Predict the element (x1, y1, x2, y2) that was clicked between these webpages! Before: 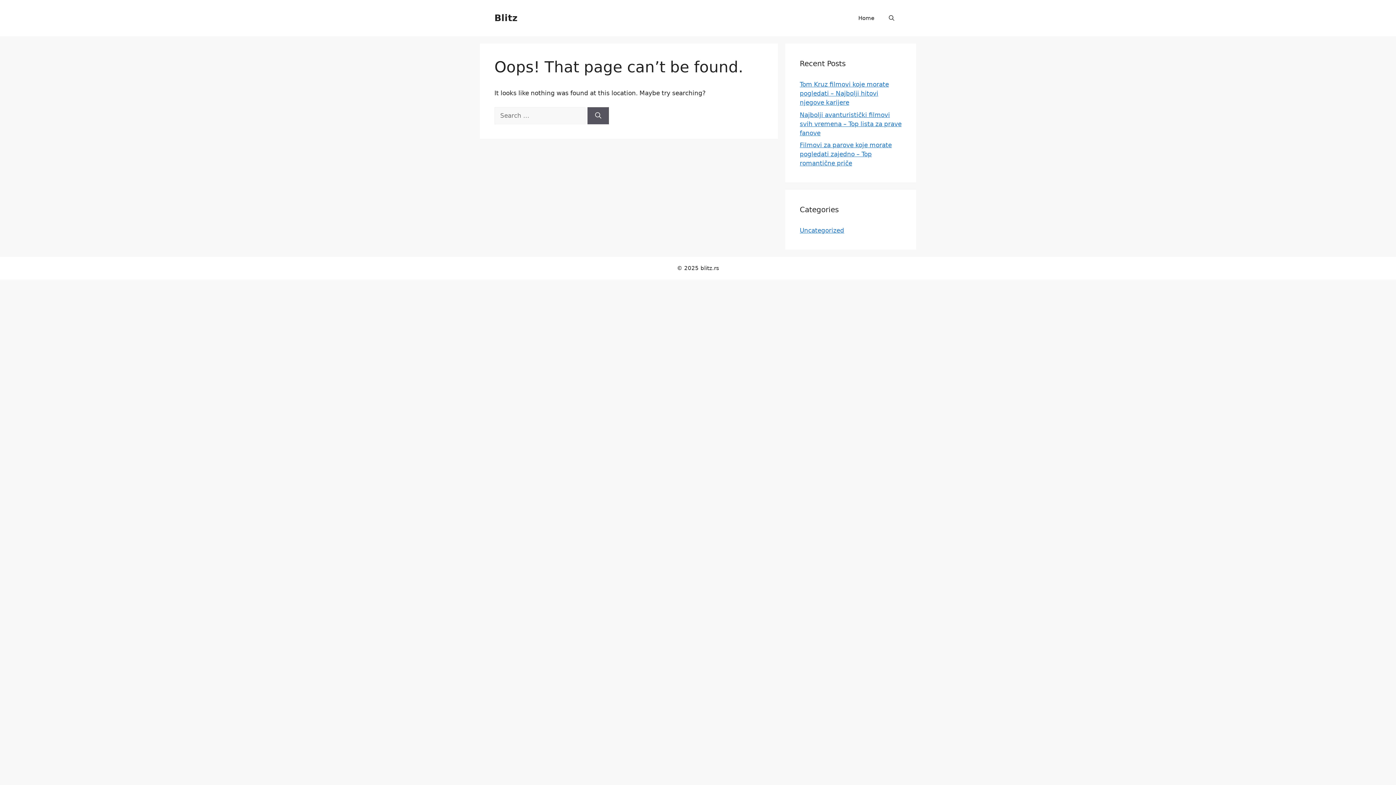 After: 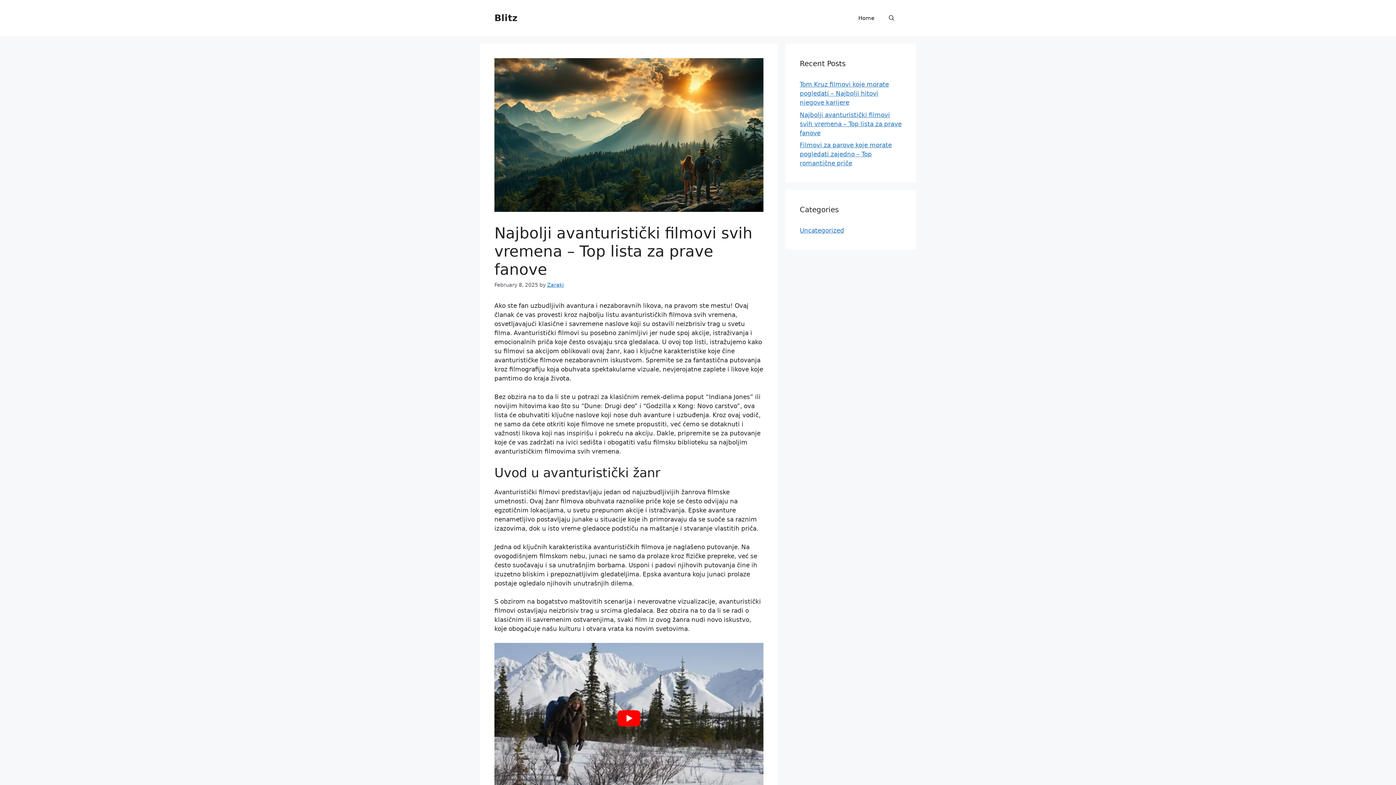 Action: label: Najbolji avanturistički filmovi svih vremena – Top lista za prave fanove bbox: (800, 111, 901, 136)